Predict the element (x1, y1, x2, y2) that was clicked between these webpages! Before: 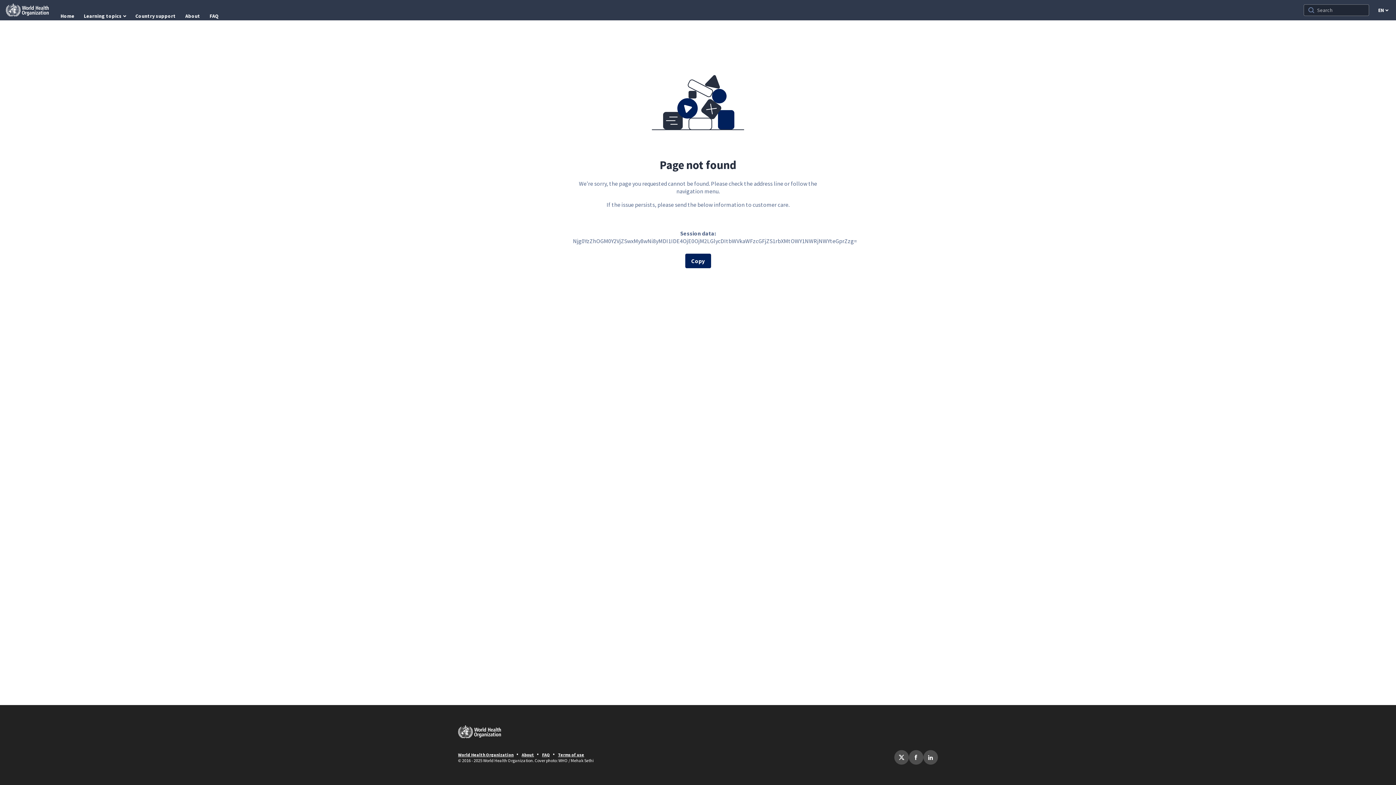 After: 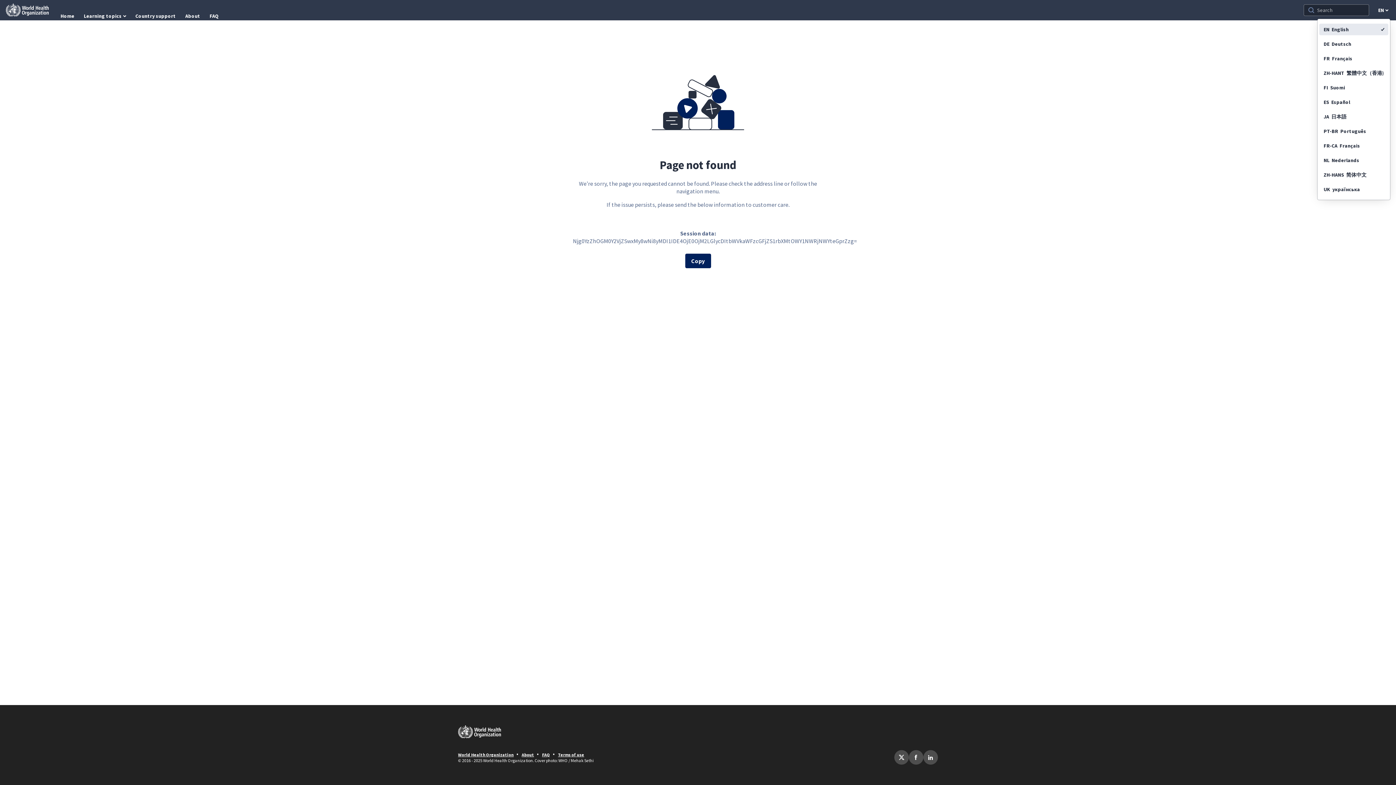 Action: label: Select Language bbox: (1375, 4, 1393, 16)